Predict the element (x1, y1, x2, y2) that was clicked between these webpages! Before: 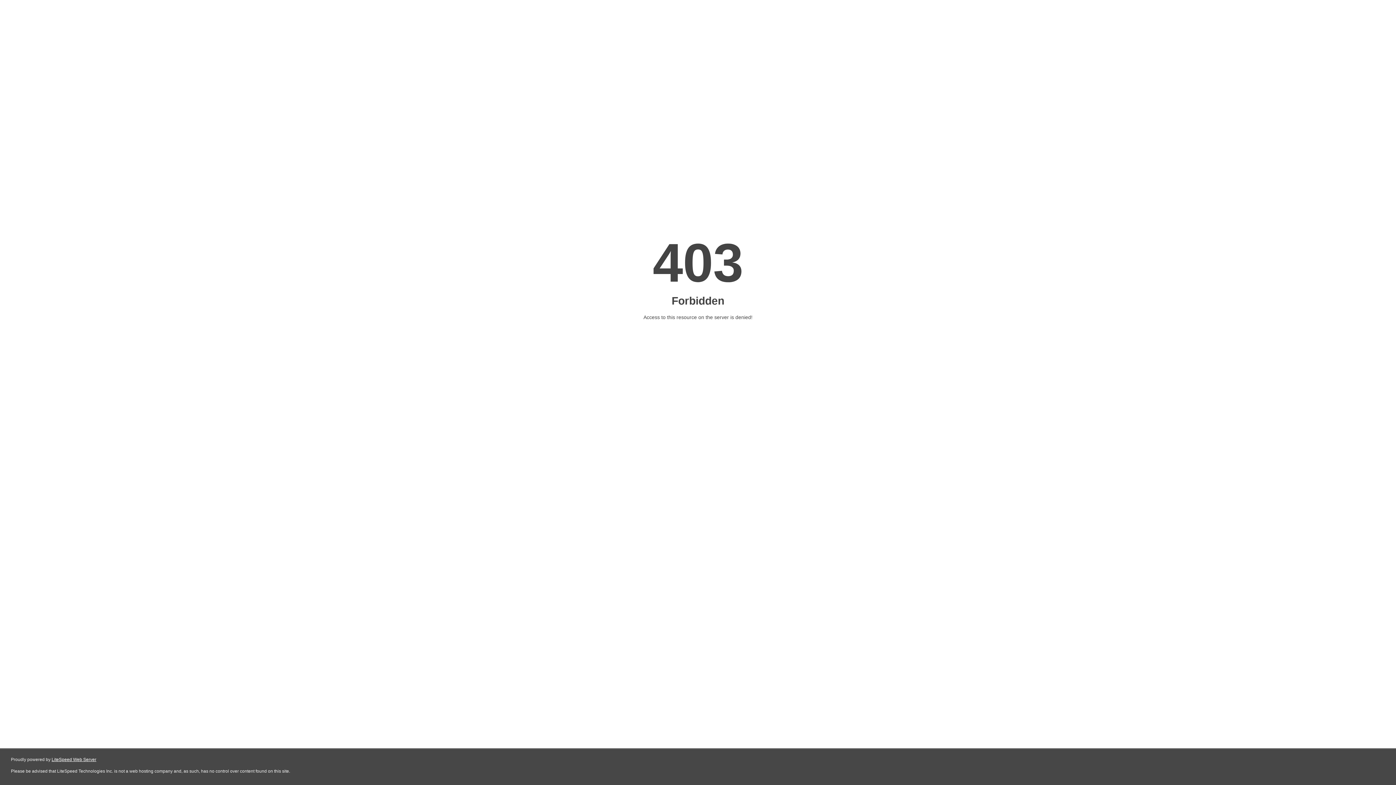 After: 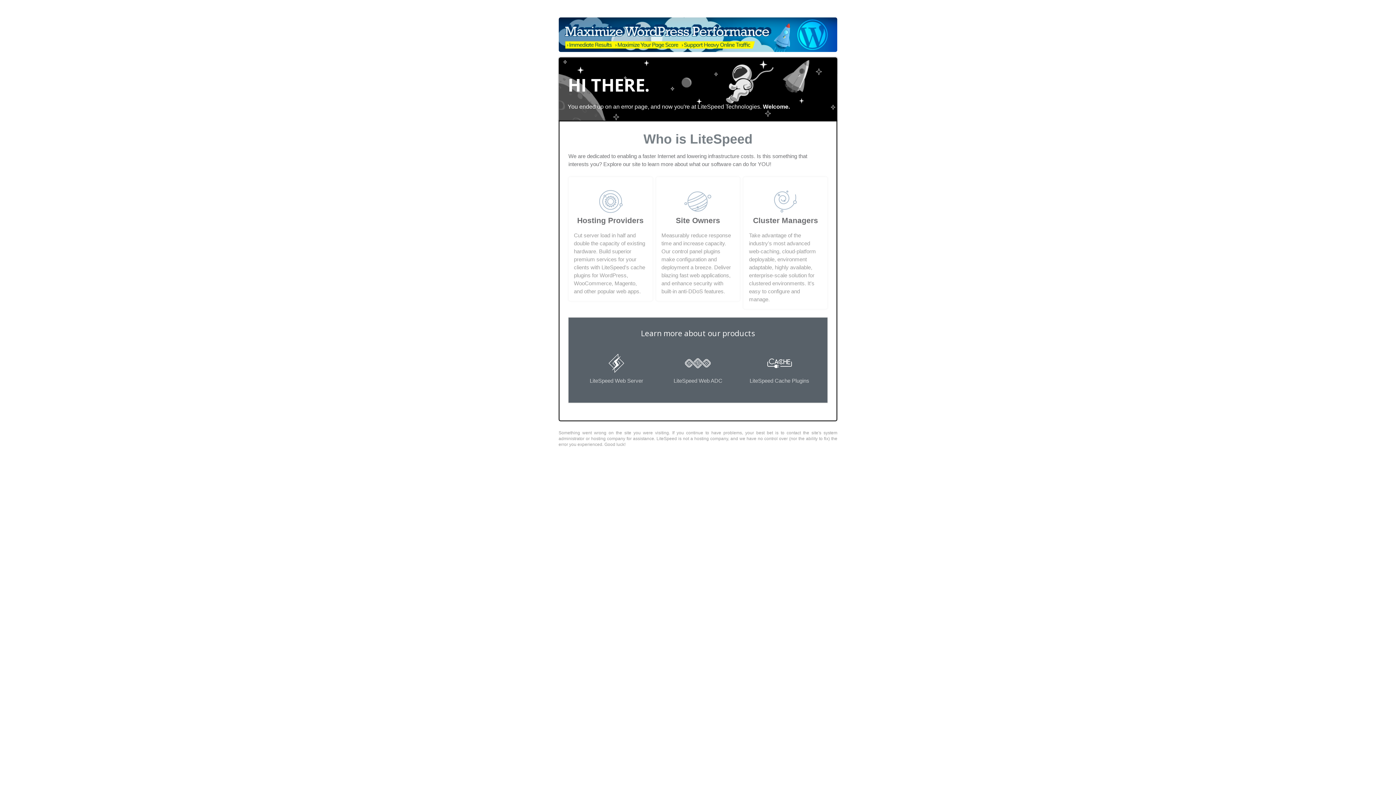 Action: label: LiteSpeed Web Server bbox: (51, 757, 96, 762)